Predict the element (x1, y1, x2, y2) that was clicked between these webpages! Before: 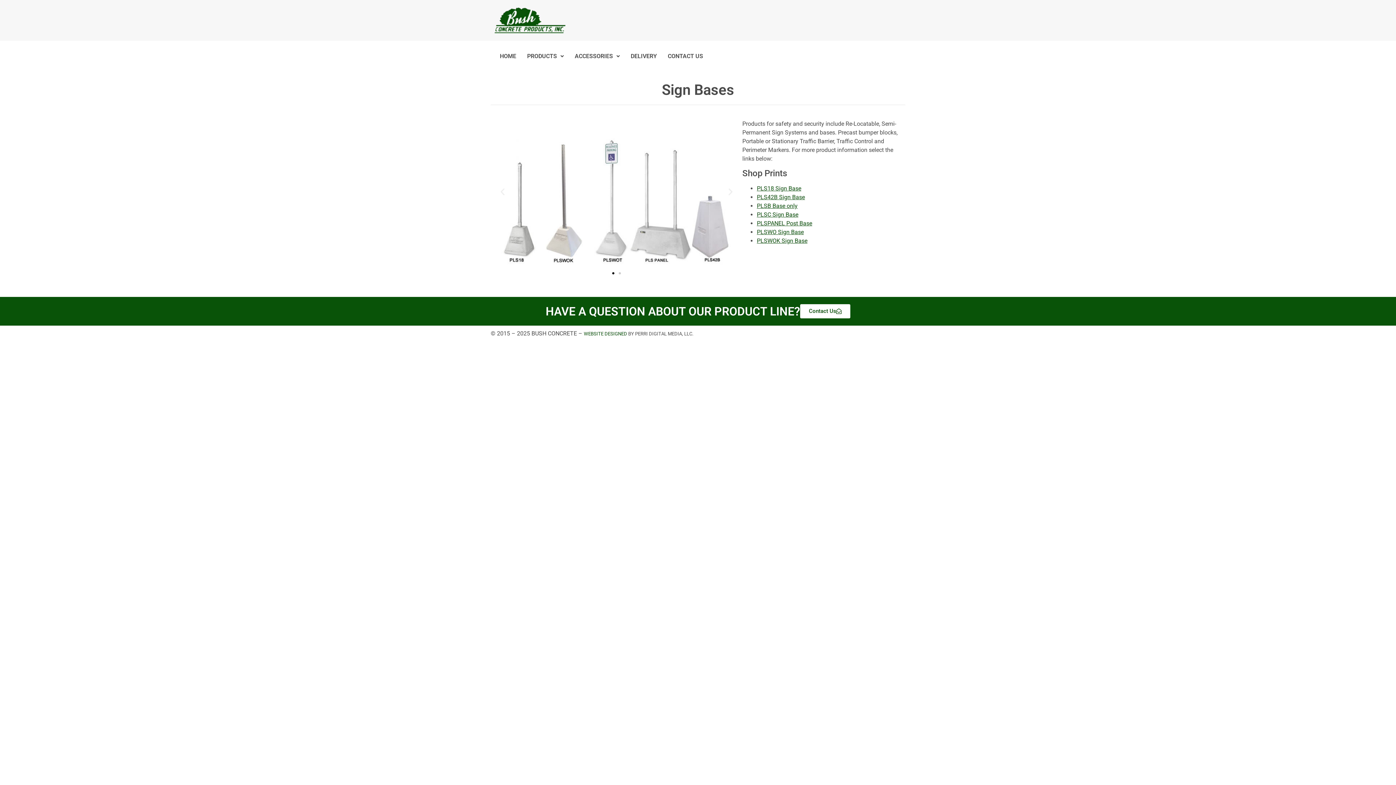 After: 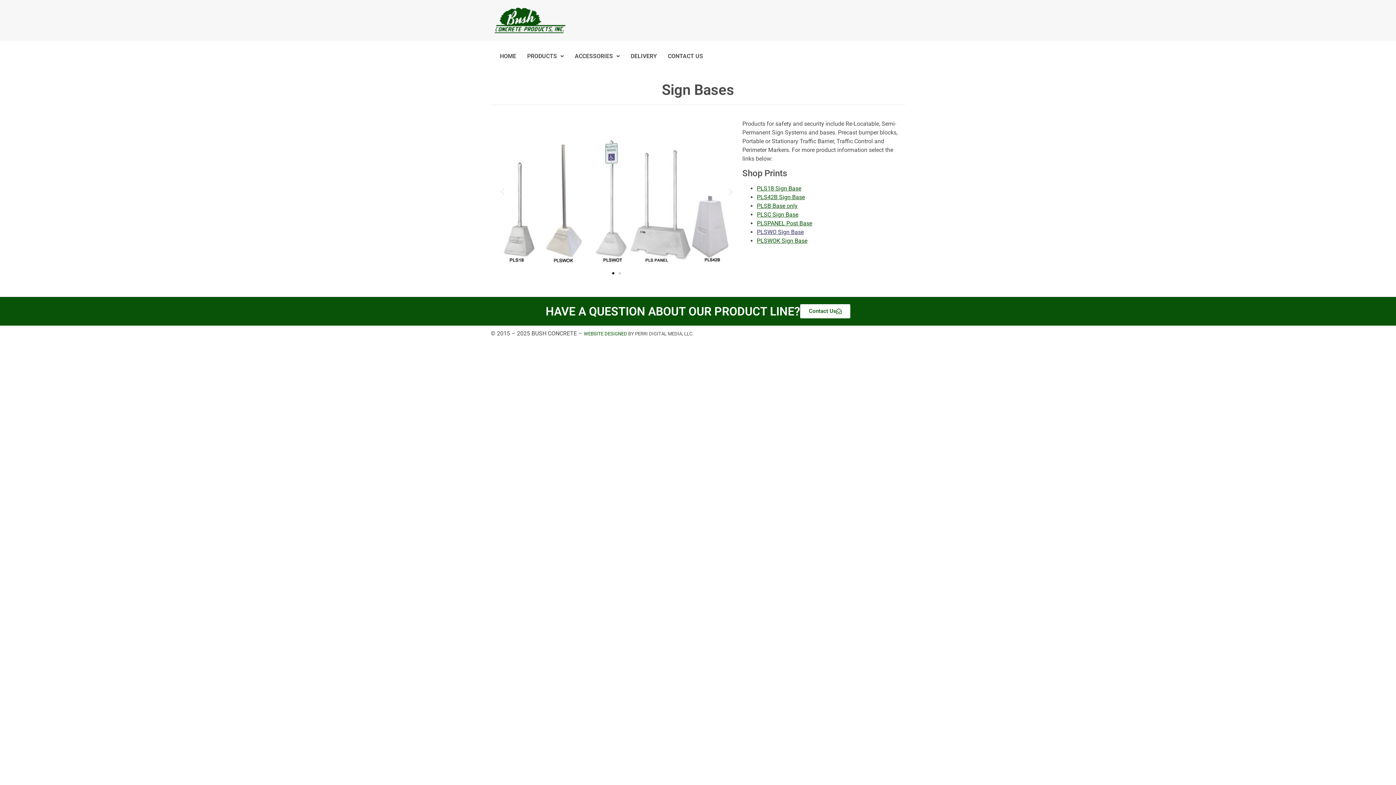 Action: bbox: (757, 228, 804, 235) label: PLSWO Sign Base